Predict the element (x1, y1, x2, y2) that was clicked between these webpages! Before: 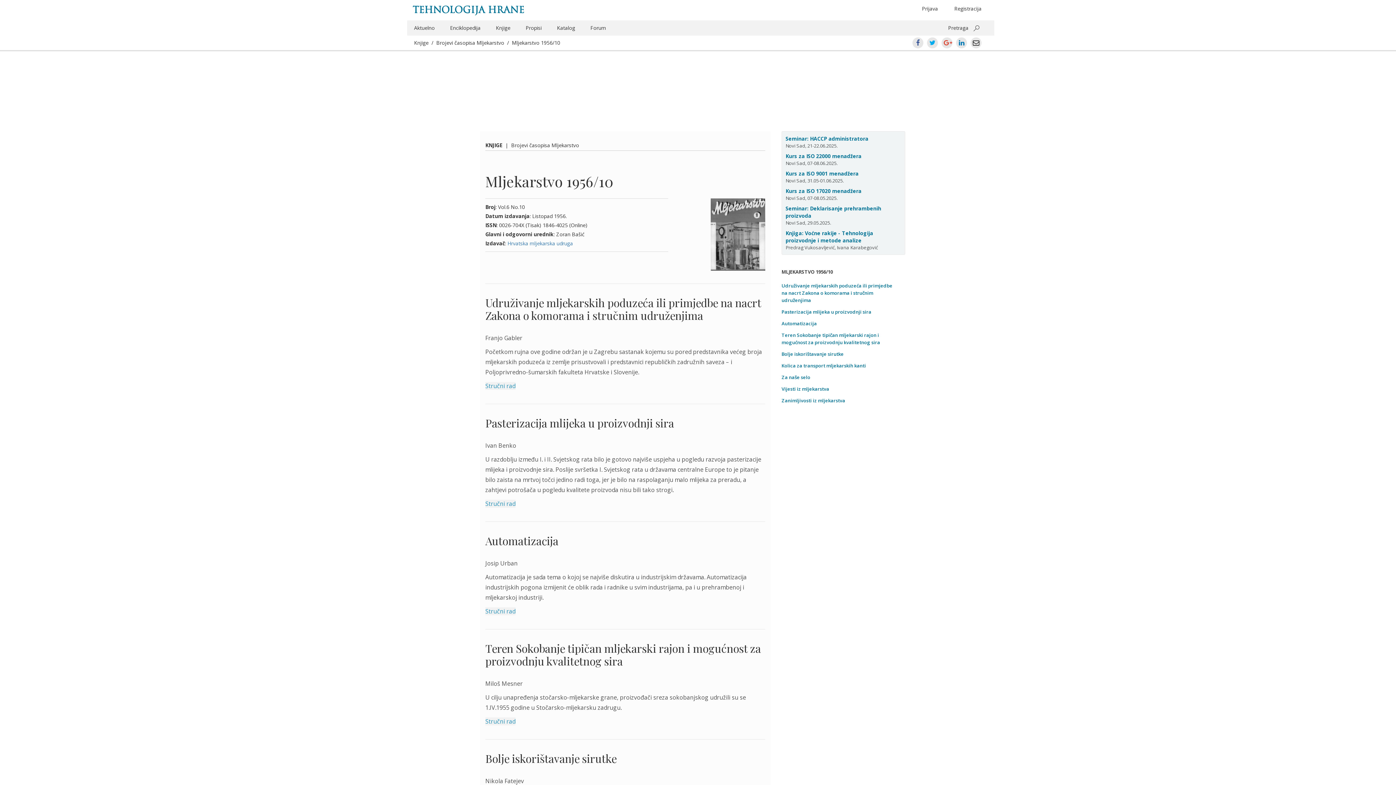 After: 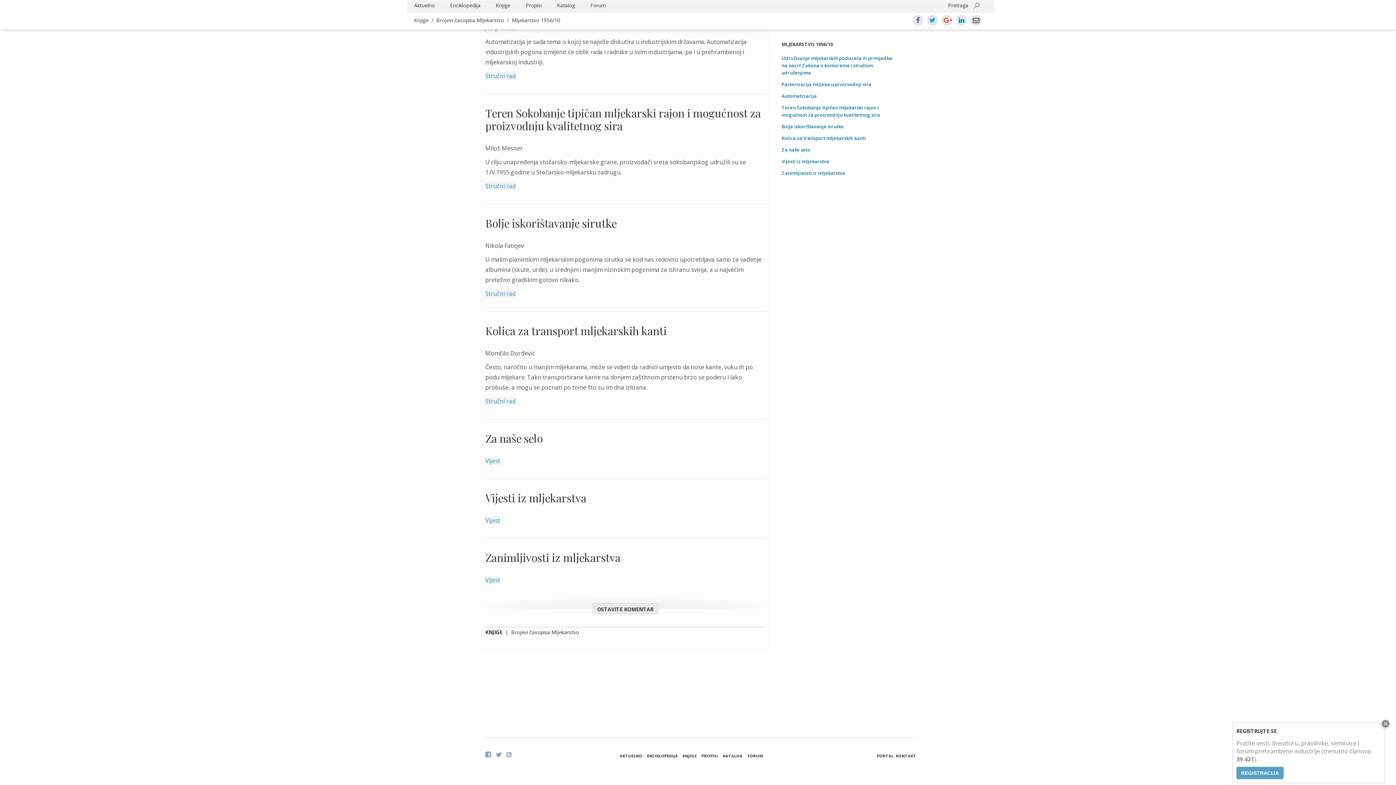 Action: label: Bolje iskorištavanje sirutke bbox: (781, 350, 901, 358)